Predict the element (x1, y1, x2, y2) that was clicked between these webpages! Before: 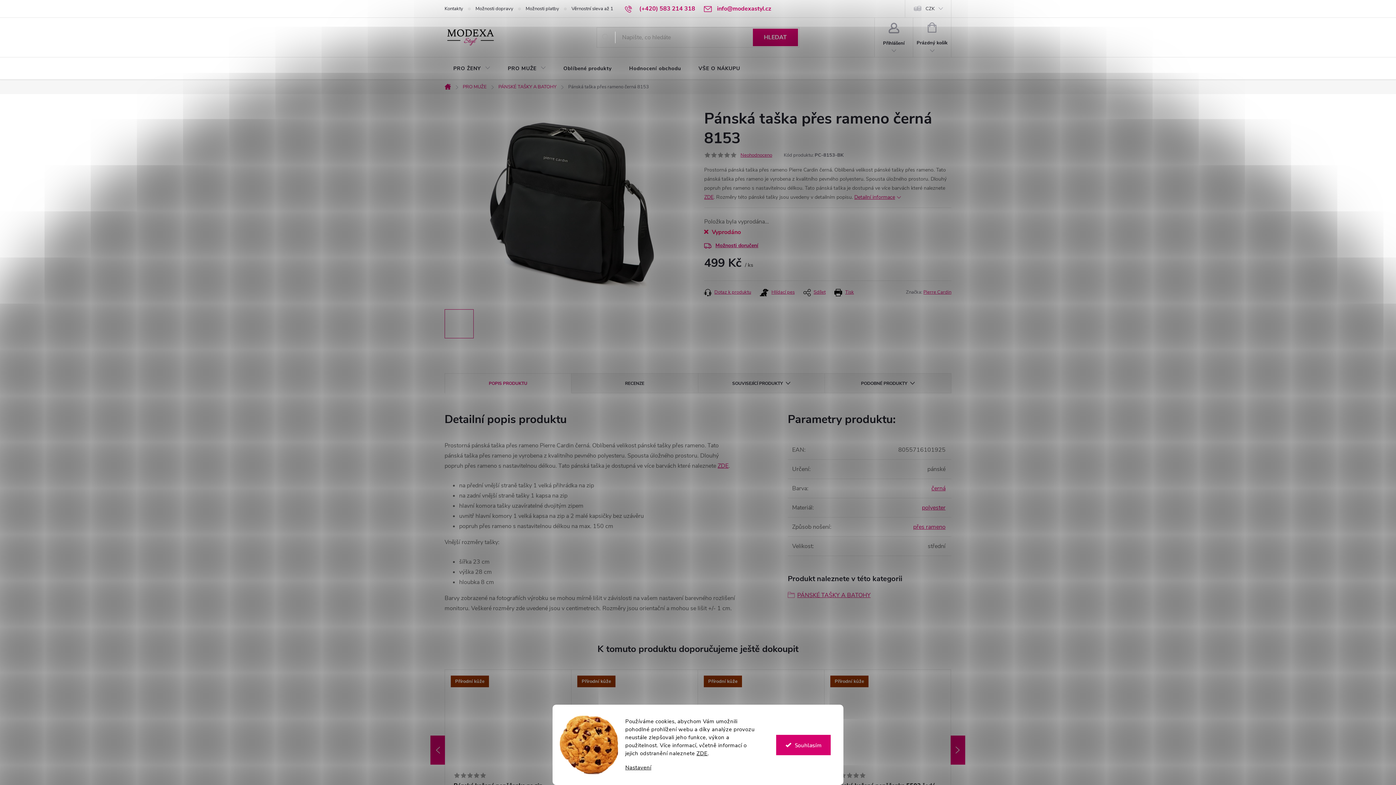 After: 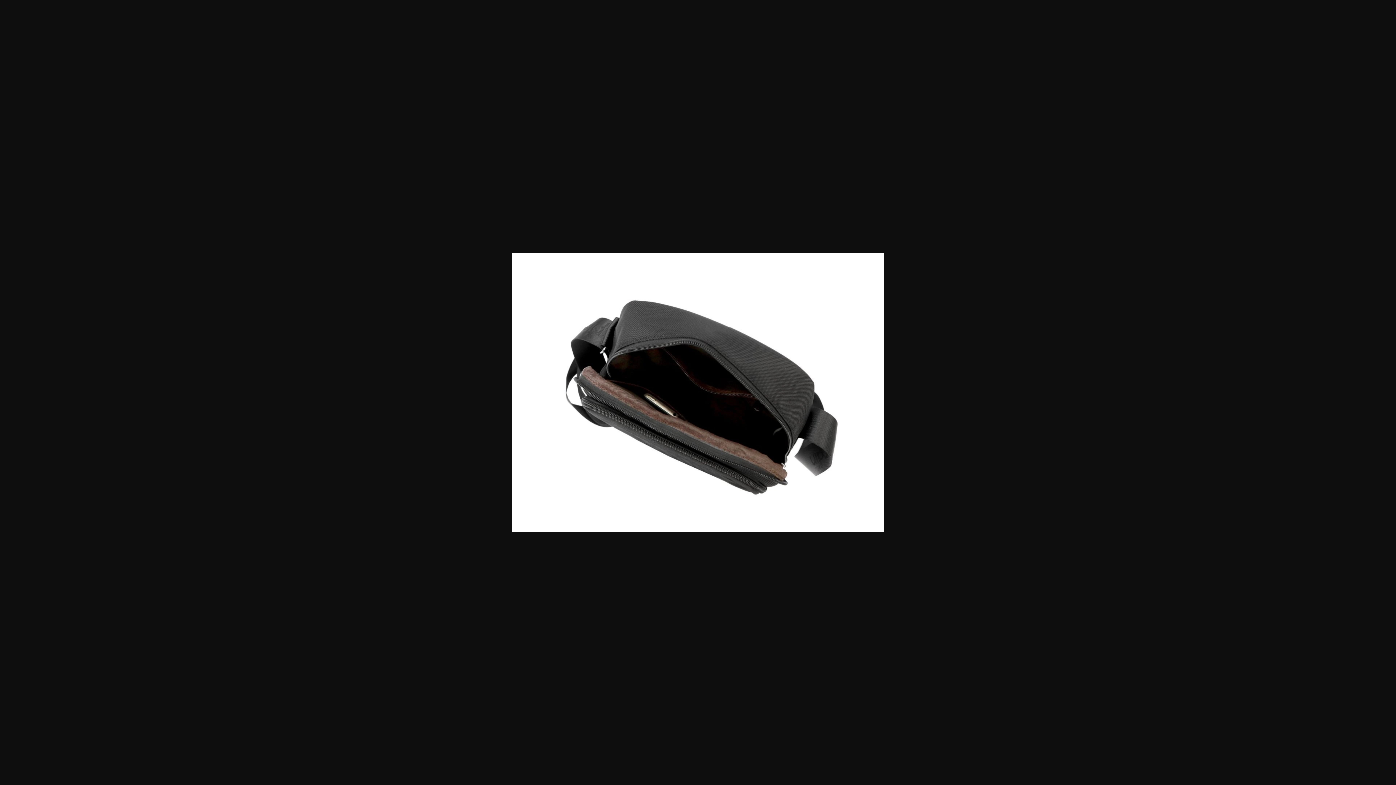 Action: bbox: (654, 309, 683, 338)